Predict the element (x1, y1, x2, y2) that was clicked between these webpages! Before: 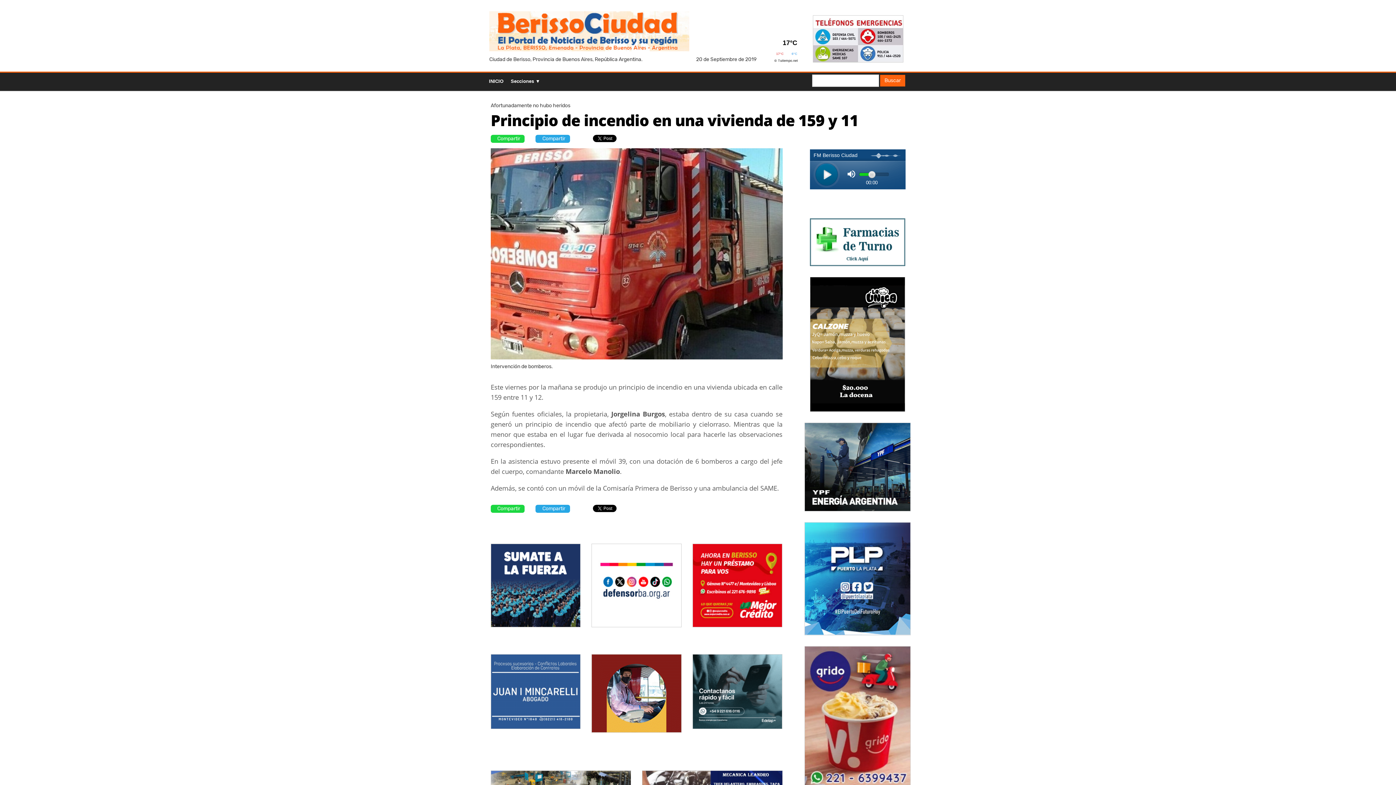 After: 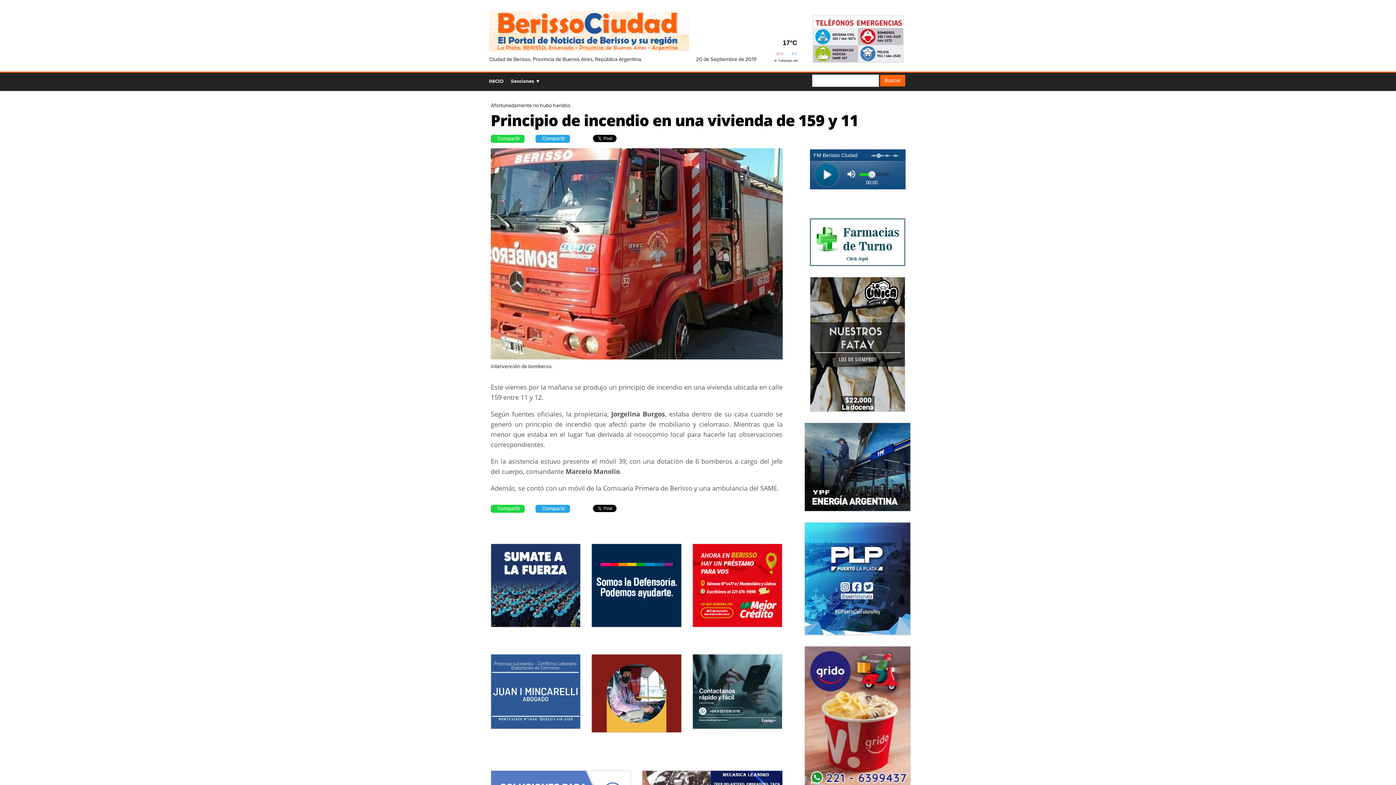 Action: bbox: (490, 505, 524, 513) label: Compartir